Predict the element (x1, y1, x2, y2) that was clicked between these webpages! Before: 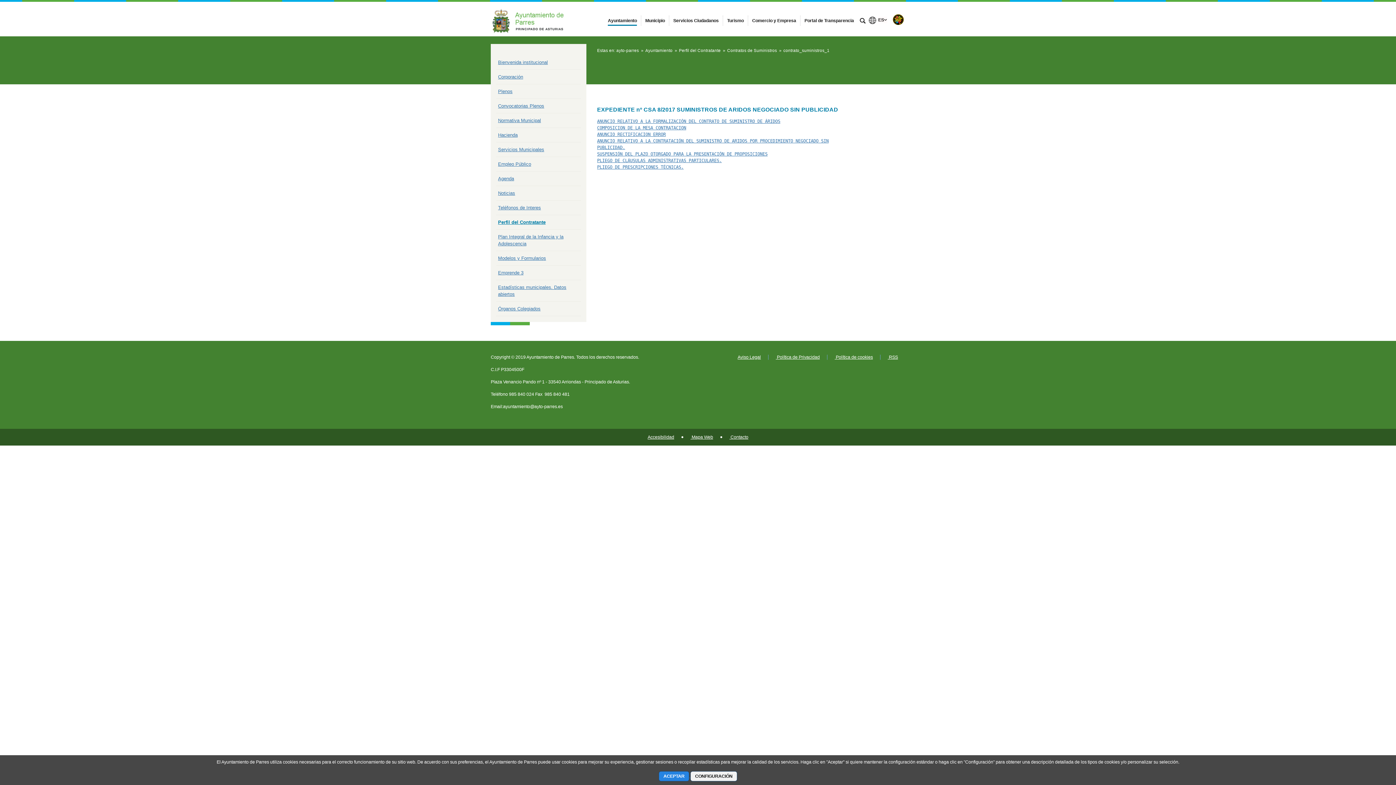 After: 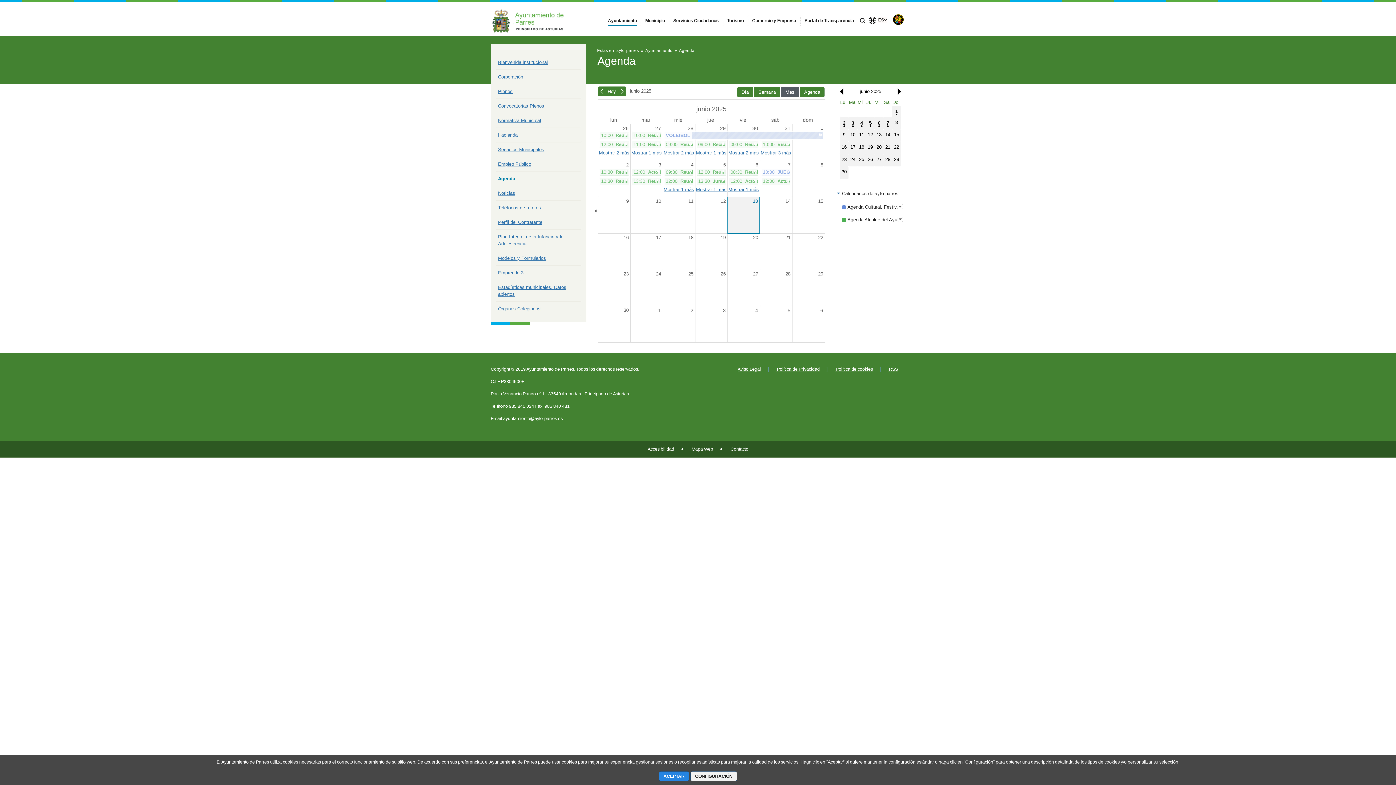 Action: label: Agenda bbox: (498, 176, 514, 181)